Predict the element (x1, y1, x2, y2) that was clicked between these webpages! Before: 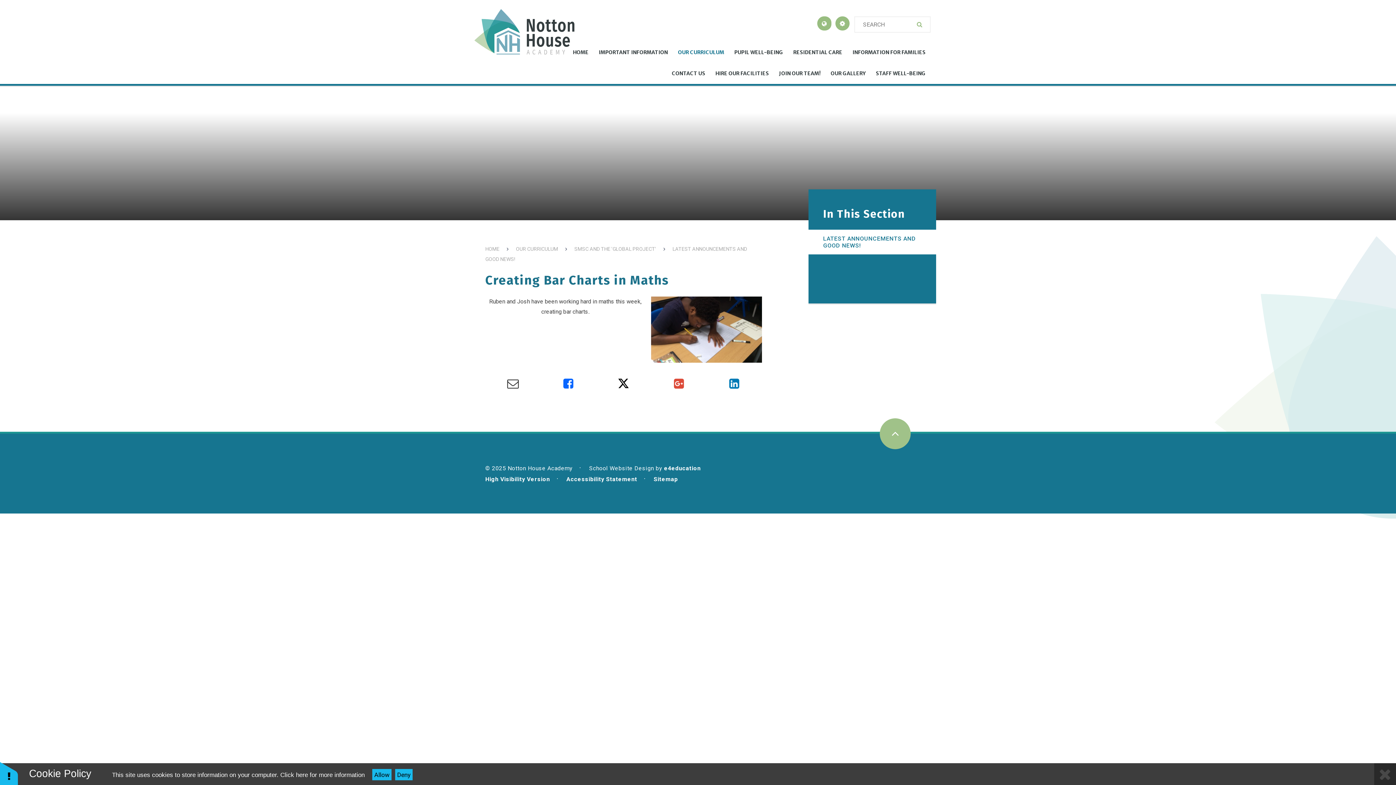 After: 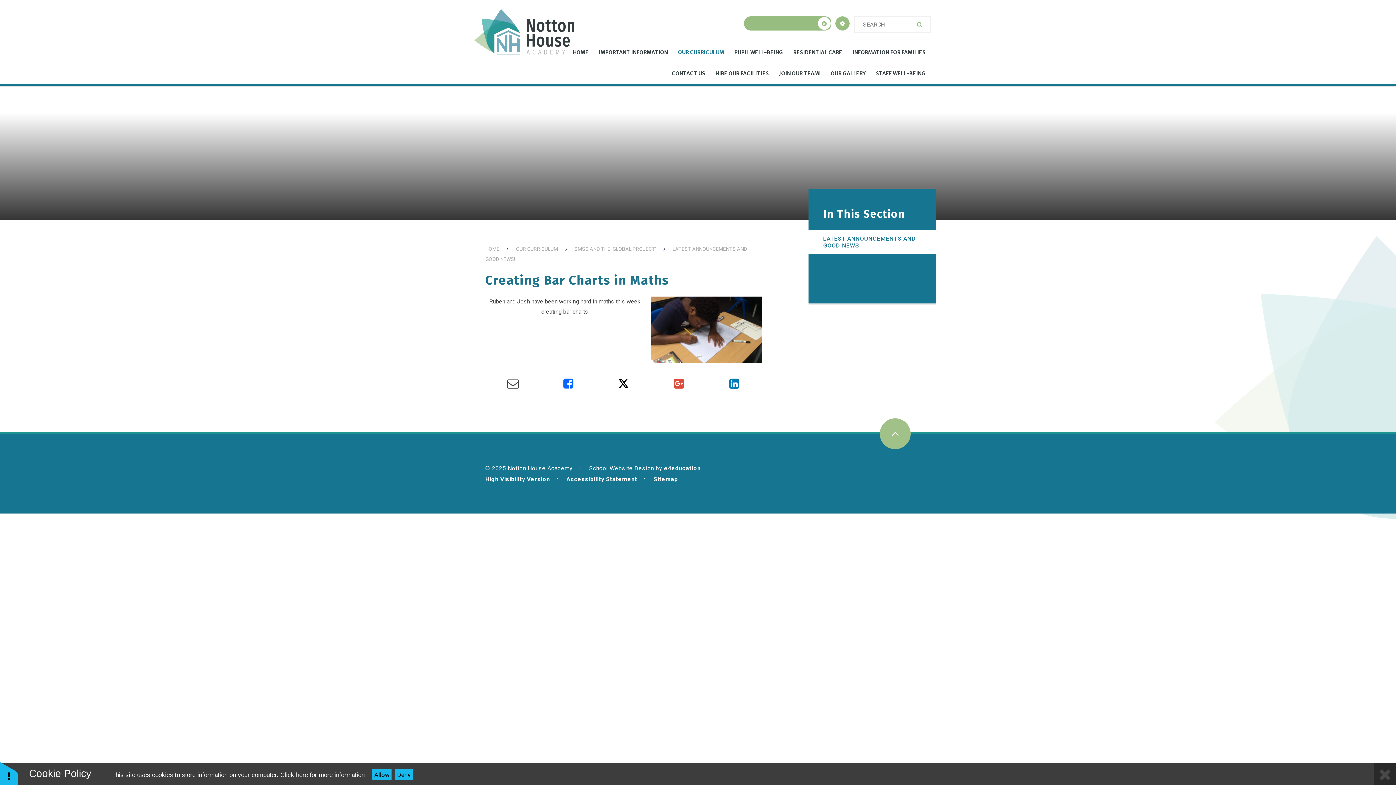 Action: bbox: (817, 16, 831, 30)